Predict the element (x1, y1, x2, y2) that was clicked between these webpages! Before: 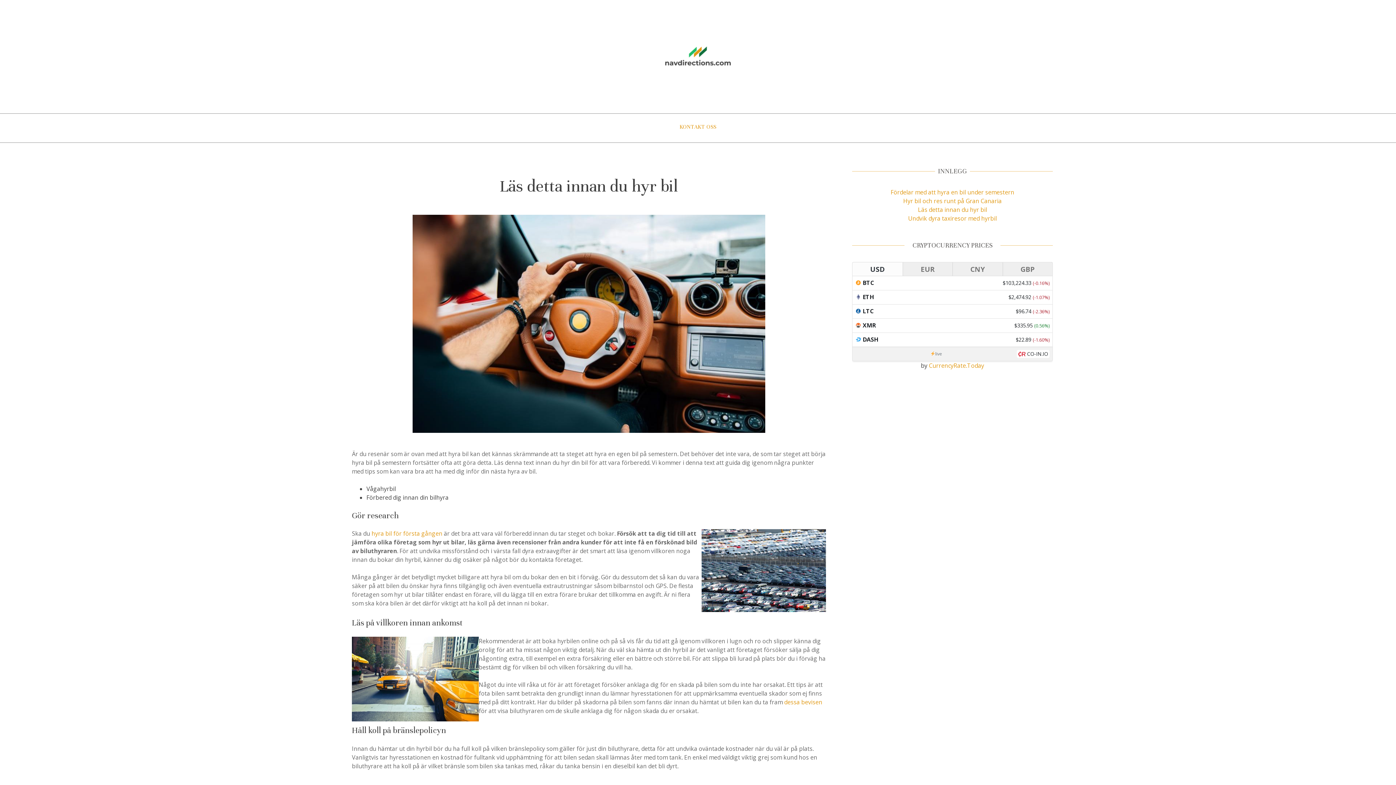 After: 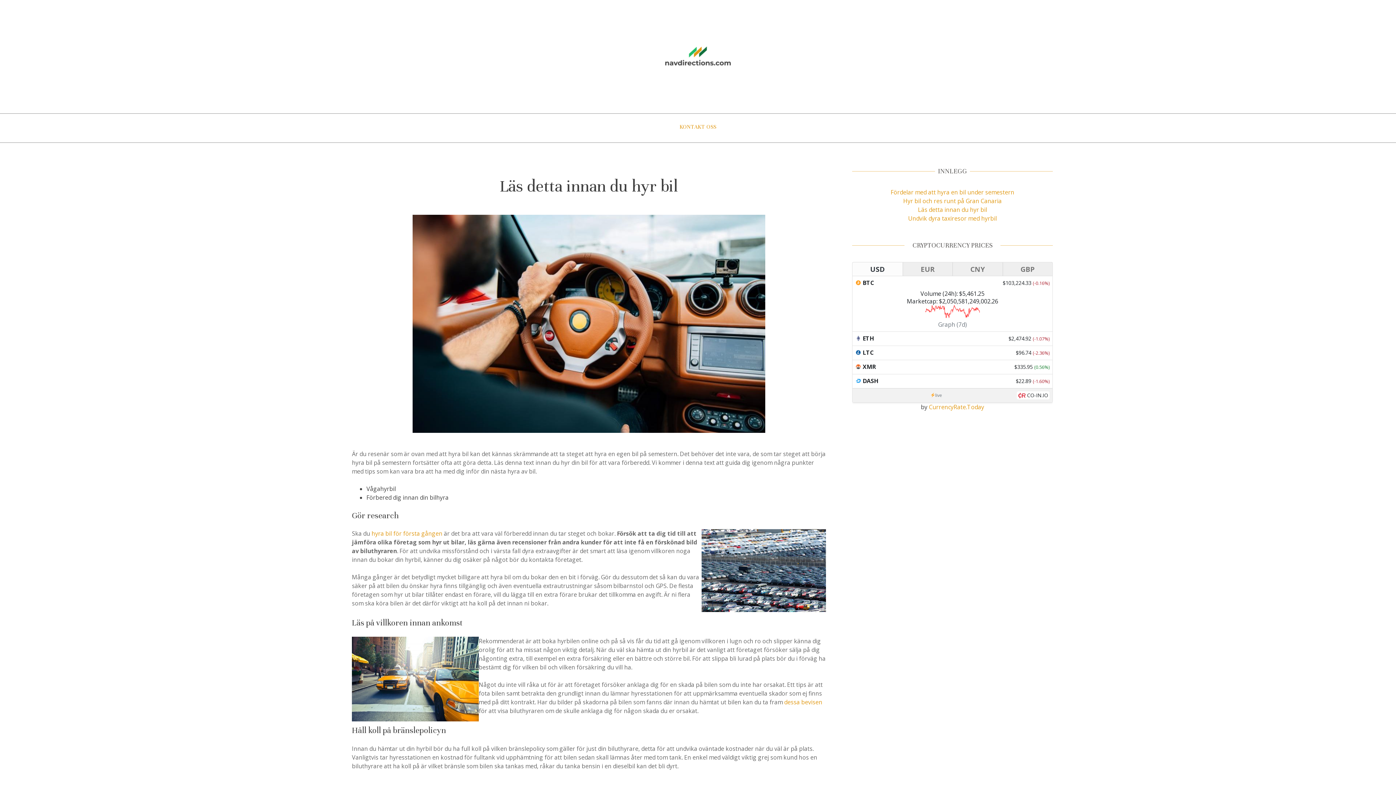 Action: label: BTC
$103,224.33(-0.16%) bbox: (852, 276, 1052, 290)